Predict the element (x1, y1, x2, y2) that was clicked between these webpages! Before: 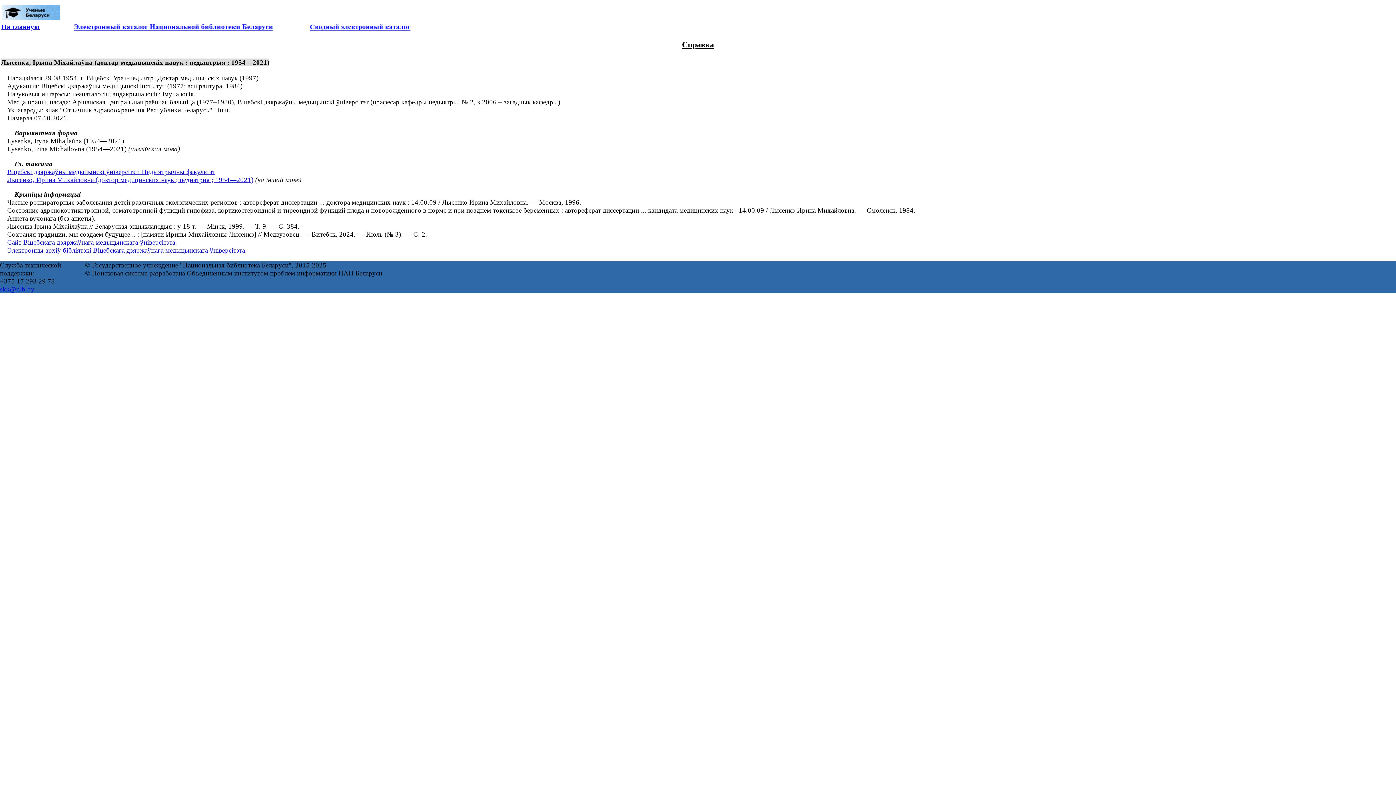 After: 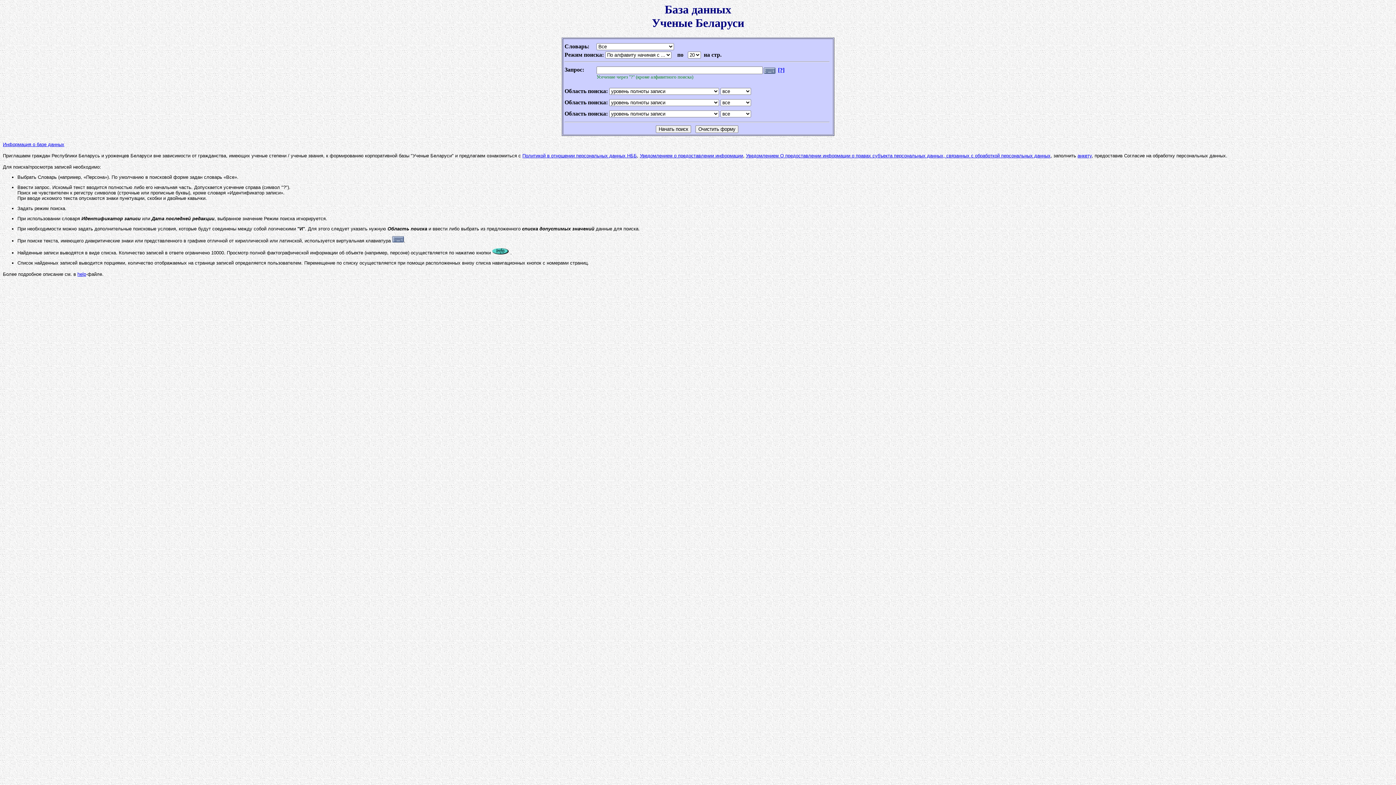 Action: bbox: (1, 13, 60, 21)